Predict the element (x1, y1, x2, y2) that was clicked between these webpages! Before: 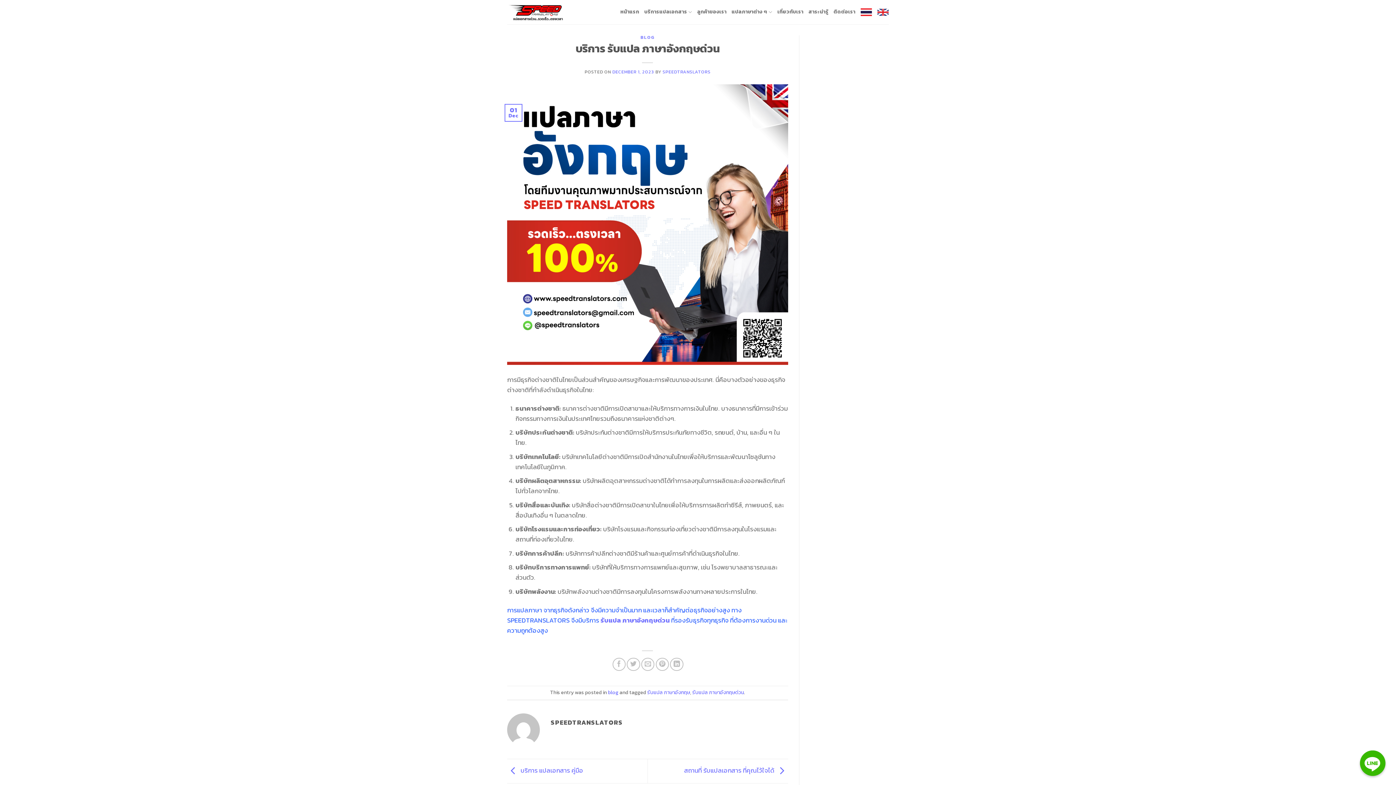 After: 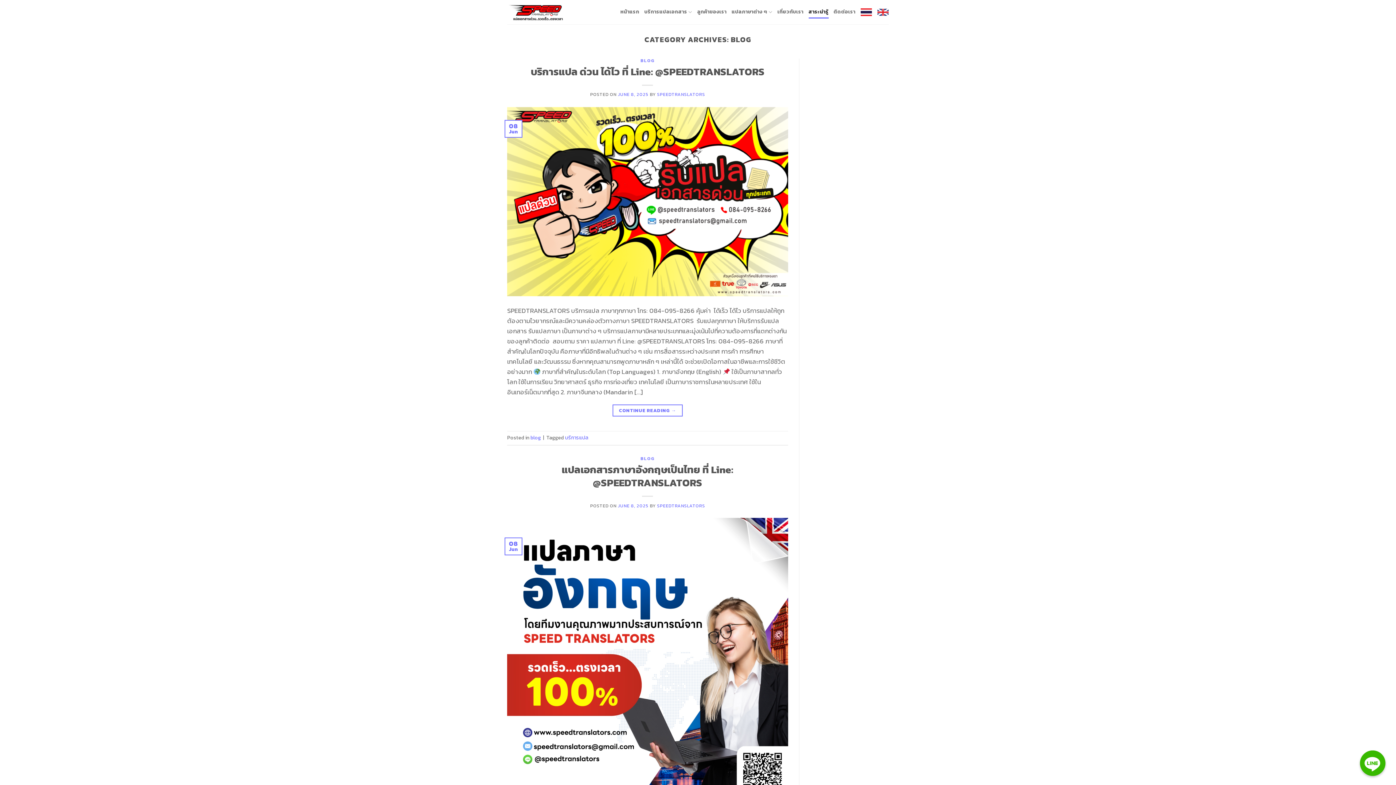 Action: bbox: (640, 33, 654, 40) label: BLOG